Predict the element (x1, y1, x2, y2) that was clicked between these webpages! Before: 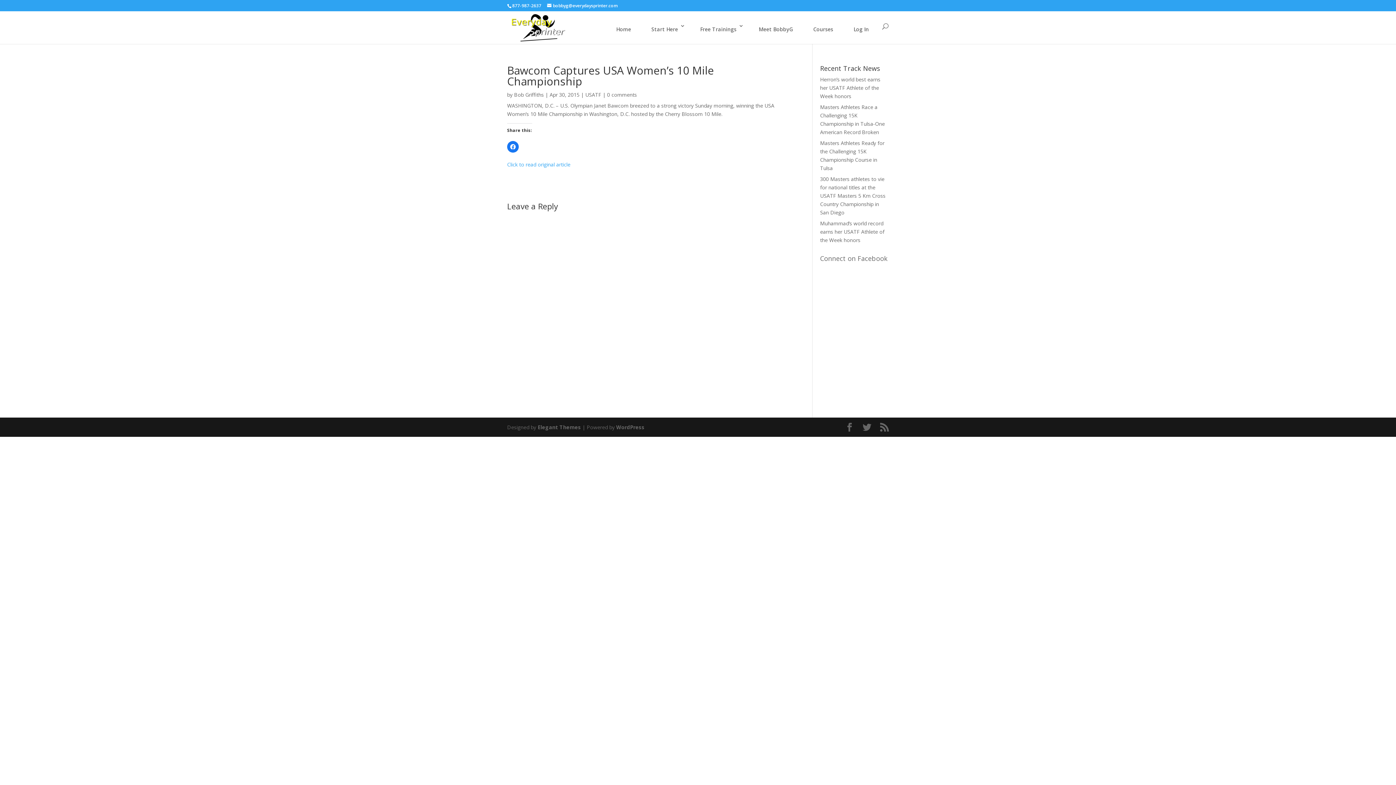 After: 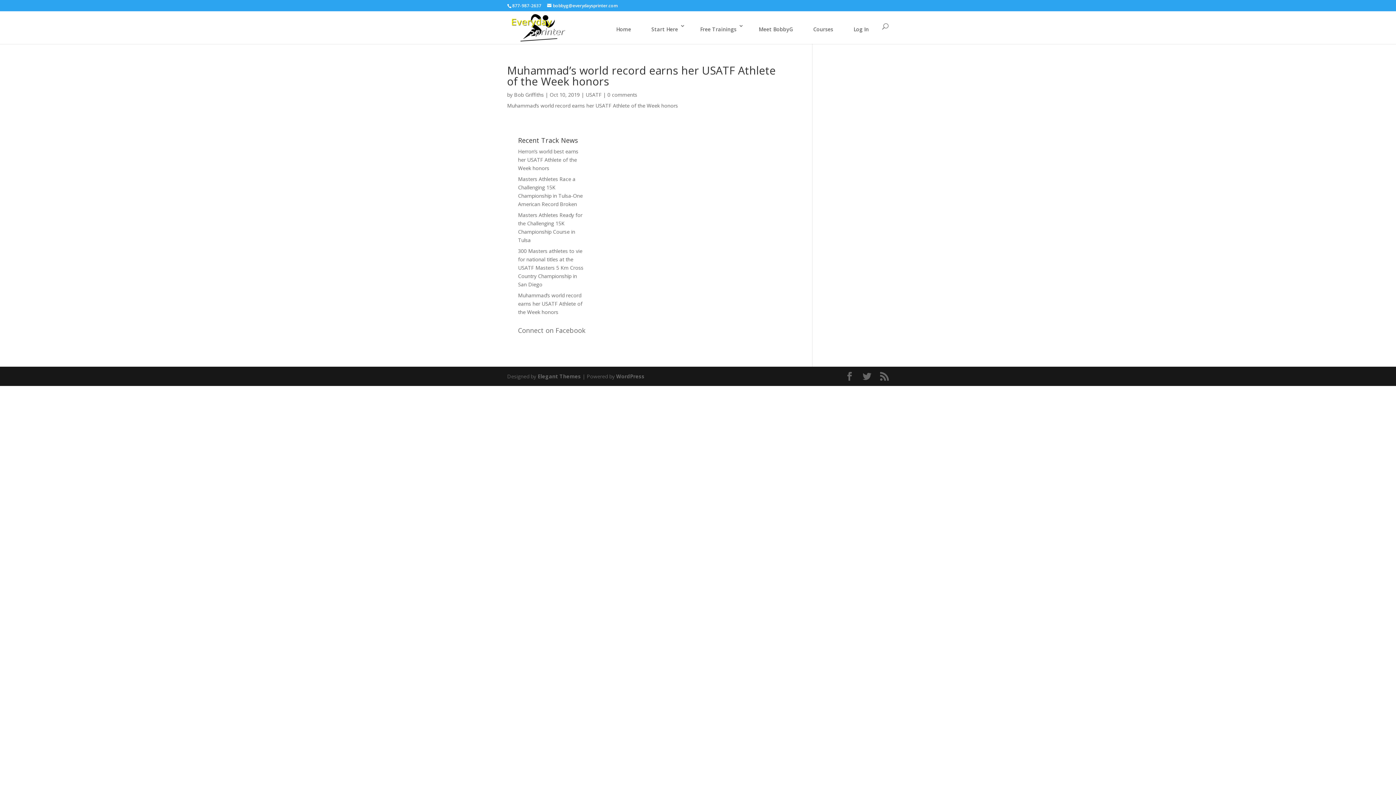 Action: bbox: (820, 220, 884, 243) label: Muhammad’s world record earns her USATF Athlete of the Week honors